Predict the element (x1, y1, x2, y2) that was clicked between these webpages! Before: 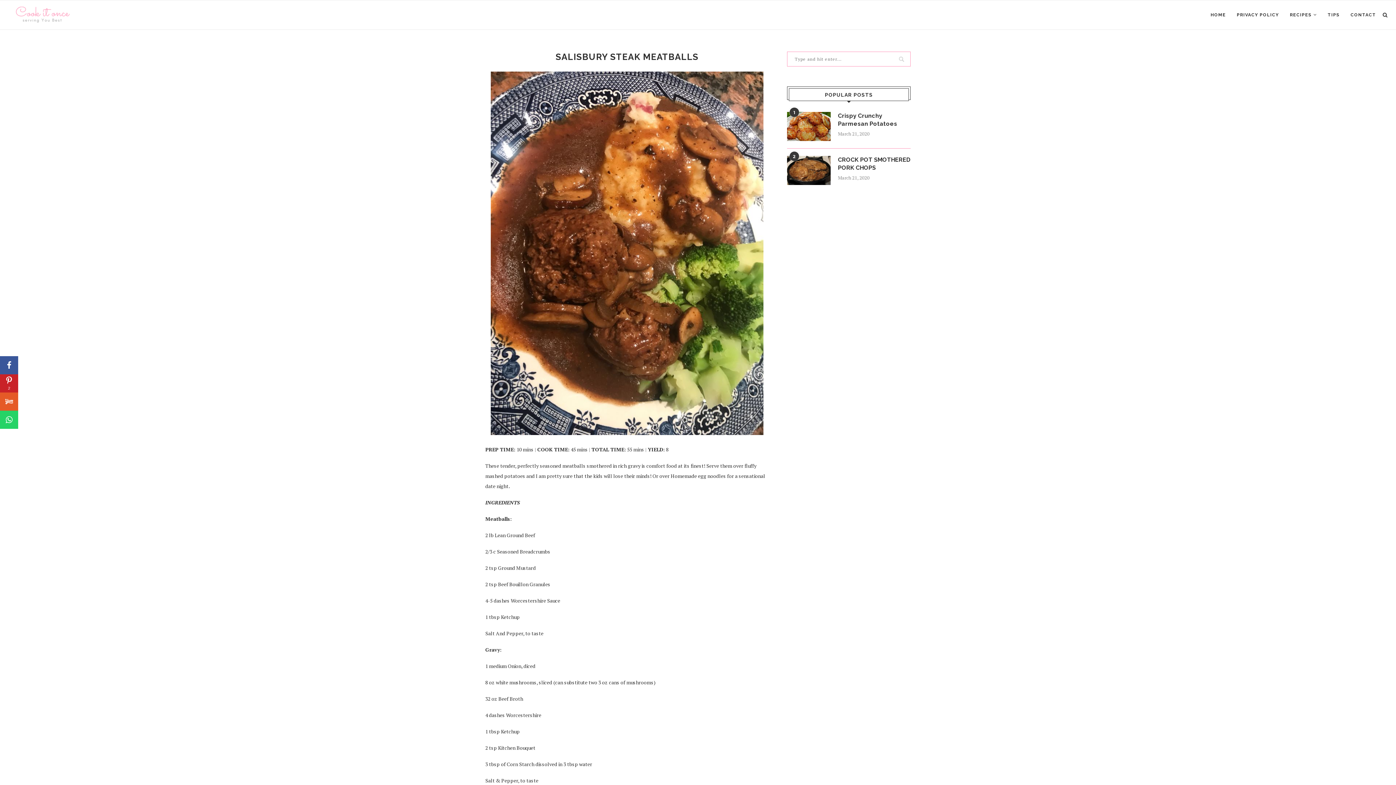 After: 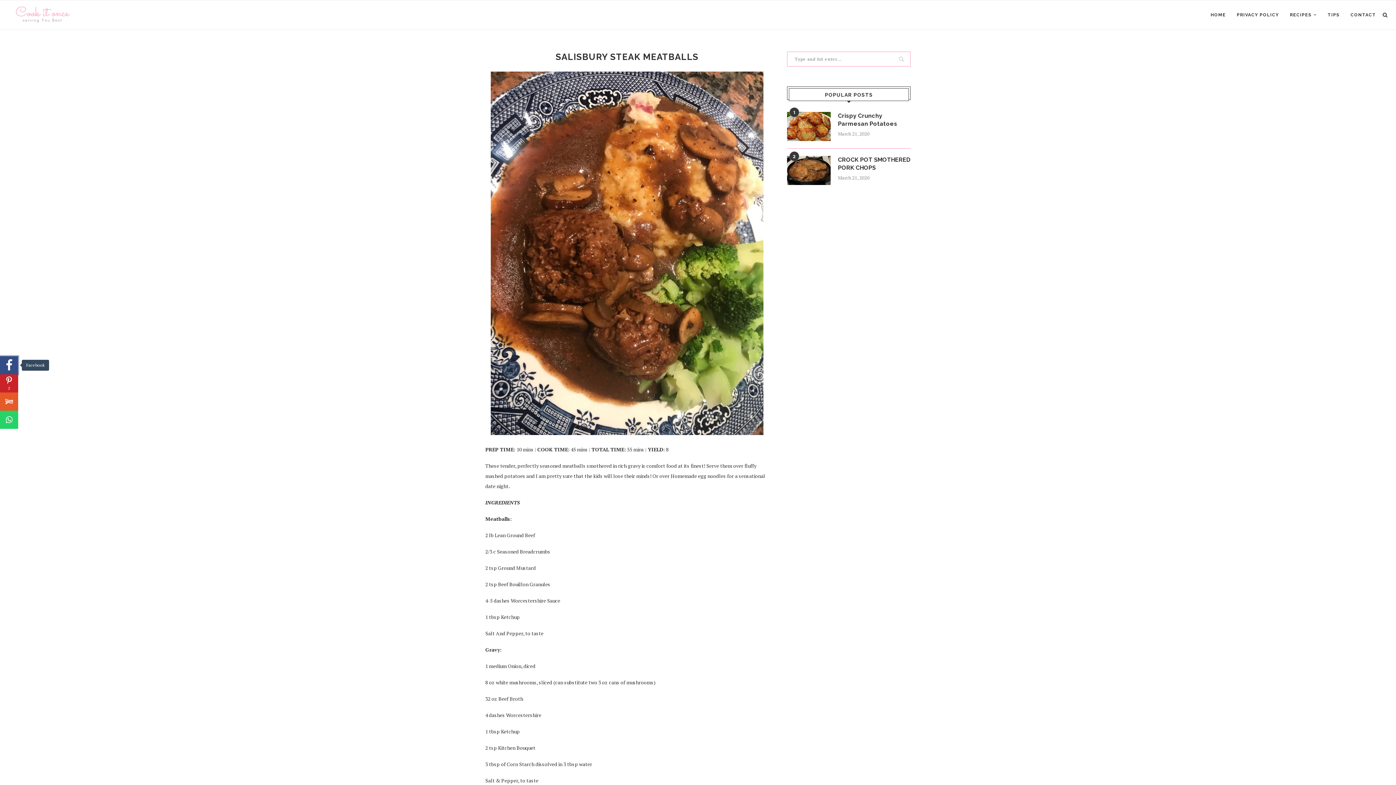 Action: bbox: (0, 356, 18, 374) label: Share on Facebook